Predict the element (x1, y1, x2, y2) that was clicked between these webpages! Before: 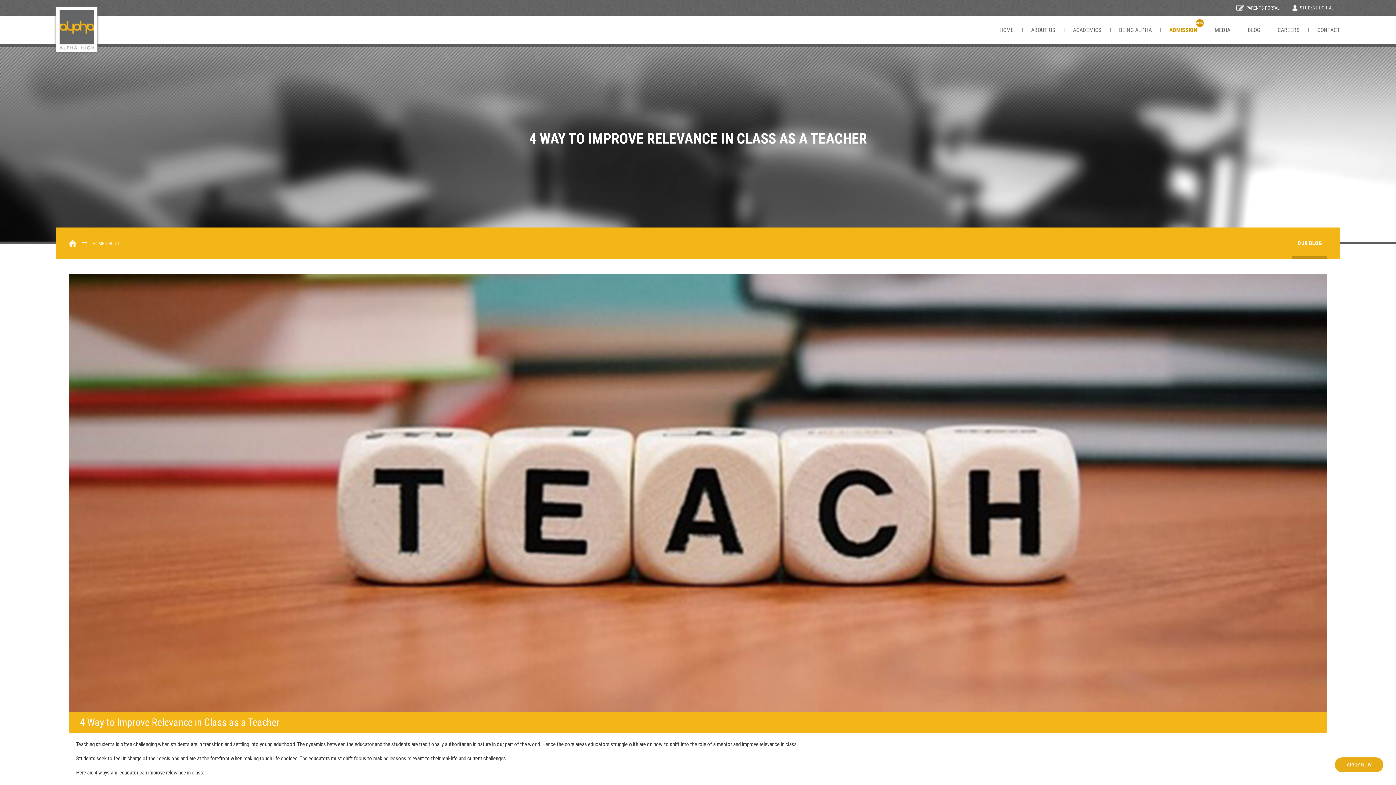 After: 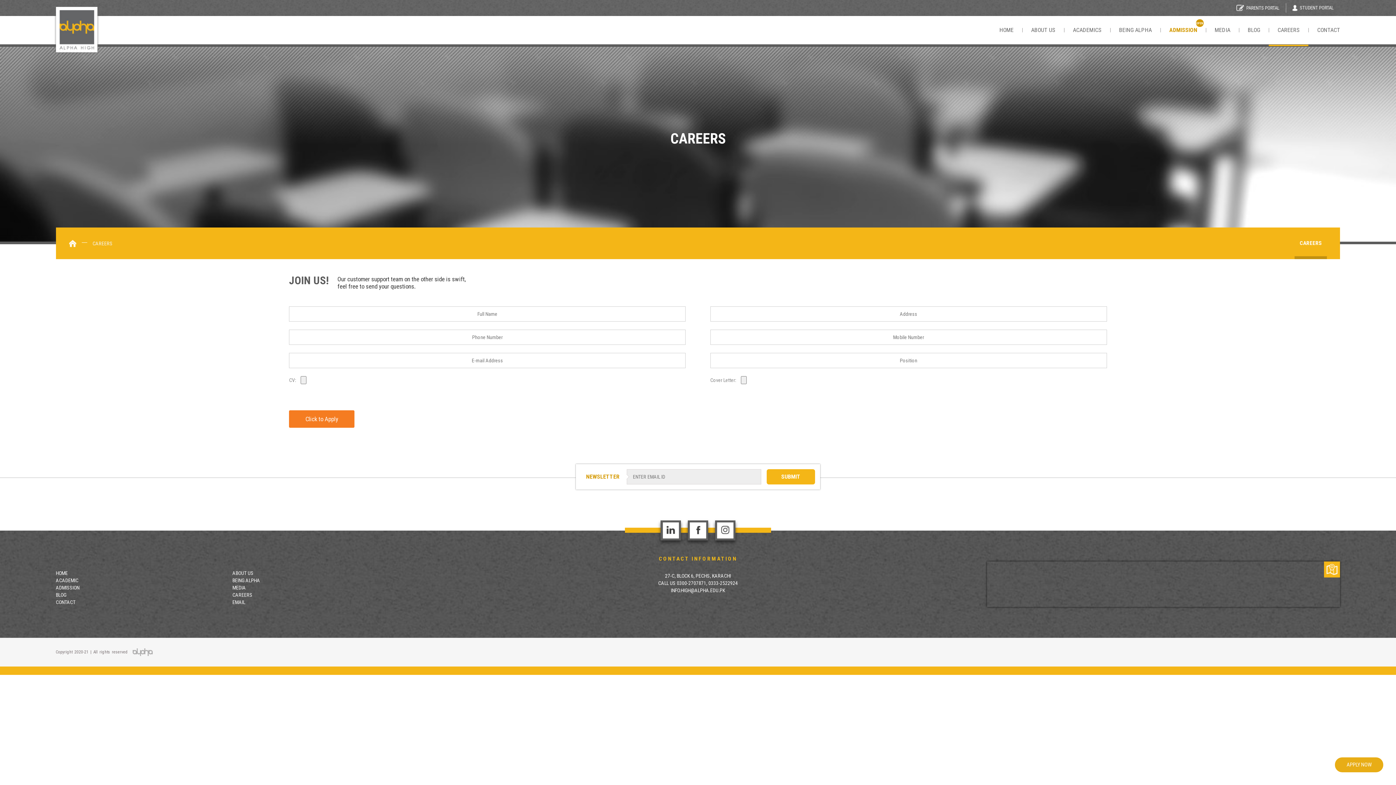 Action: bbox: (1269, 16, 1308, 44) label: CAREERS